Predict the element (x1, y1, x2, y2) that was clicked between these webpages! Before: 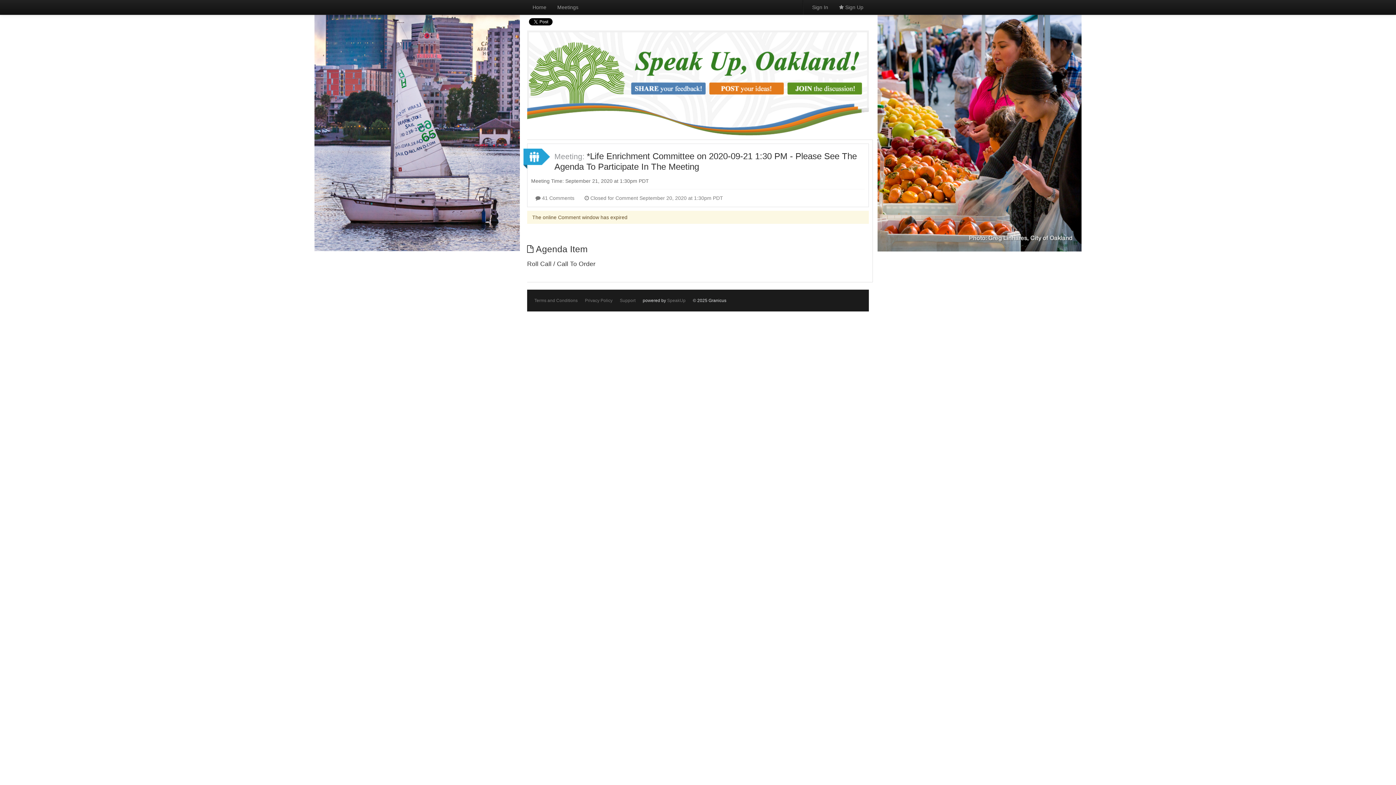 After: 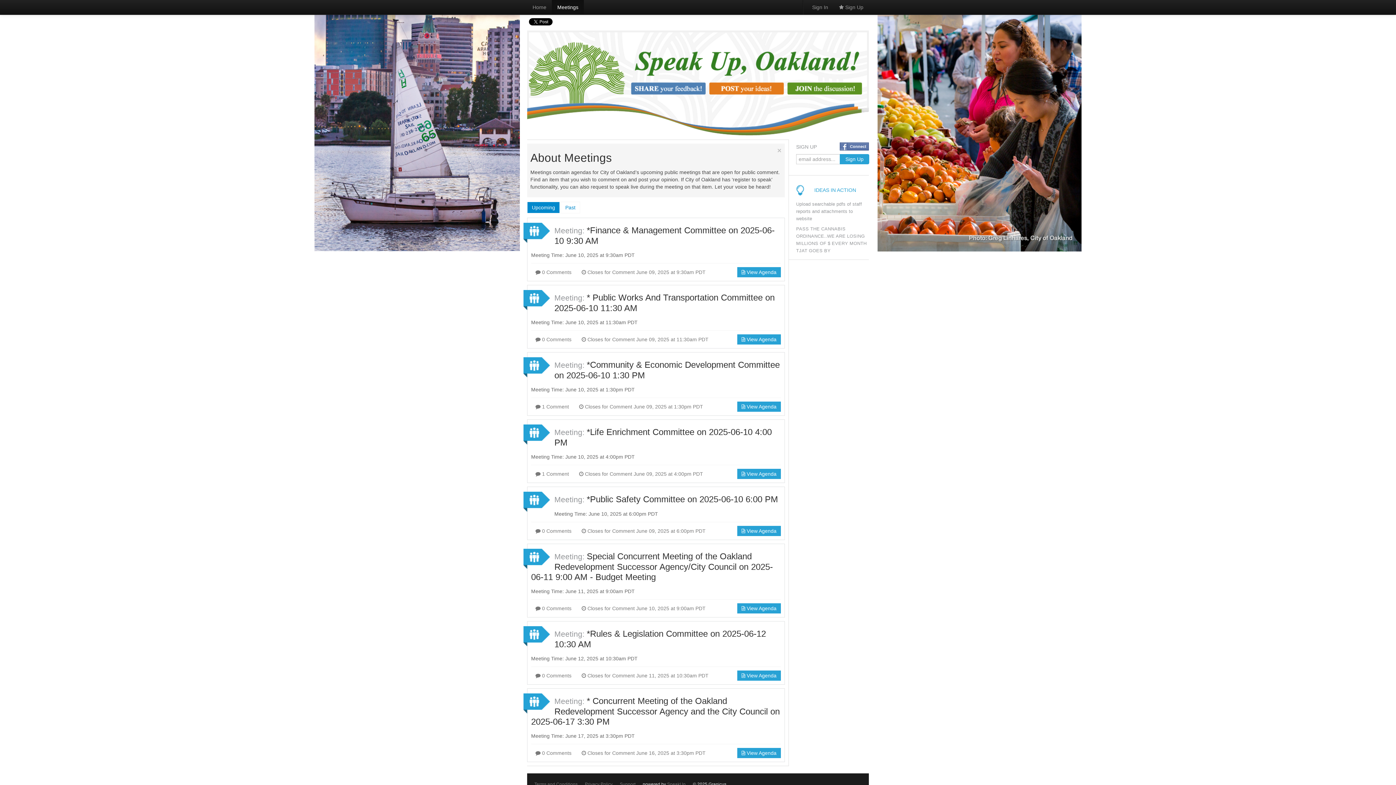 Action: bbox: (552, 0, 584, 14) label: Meetings